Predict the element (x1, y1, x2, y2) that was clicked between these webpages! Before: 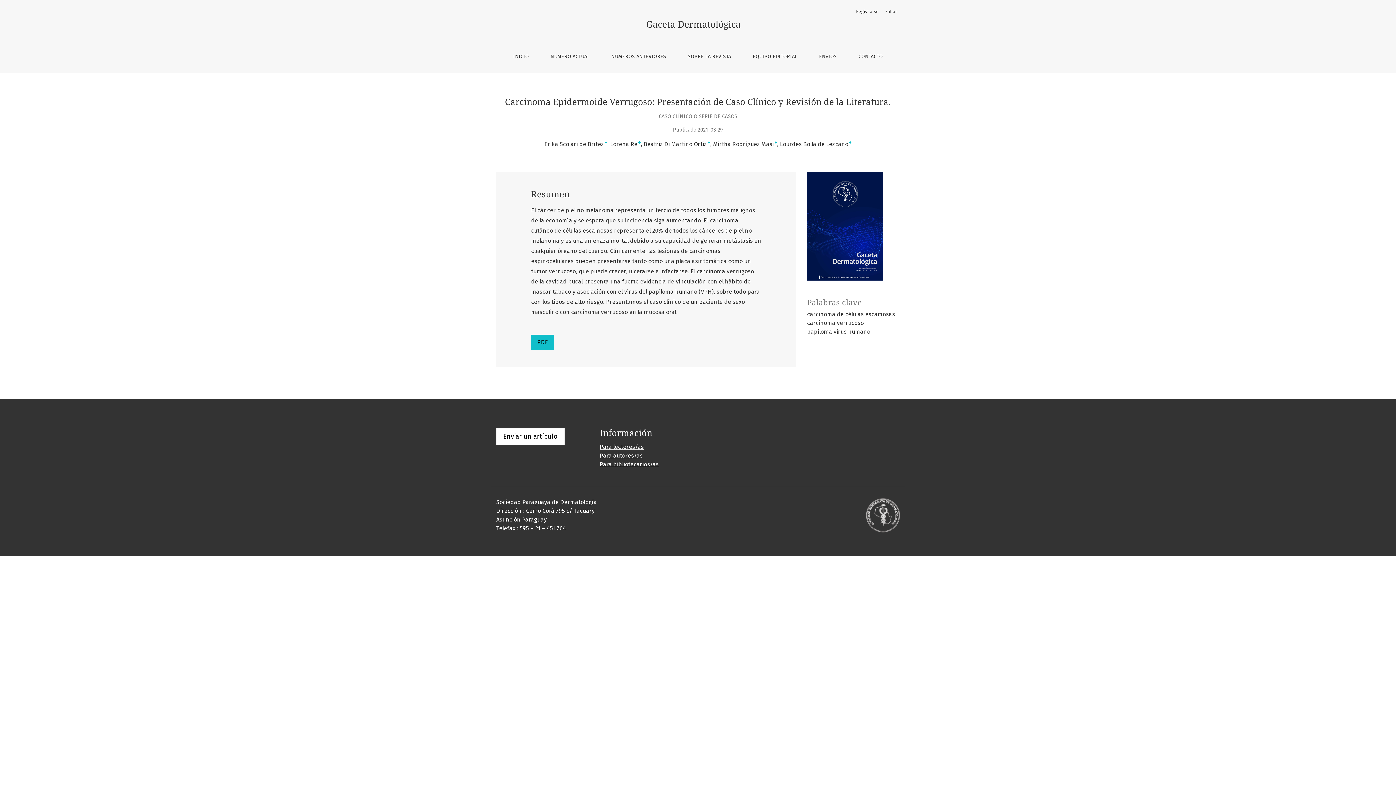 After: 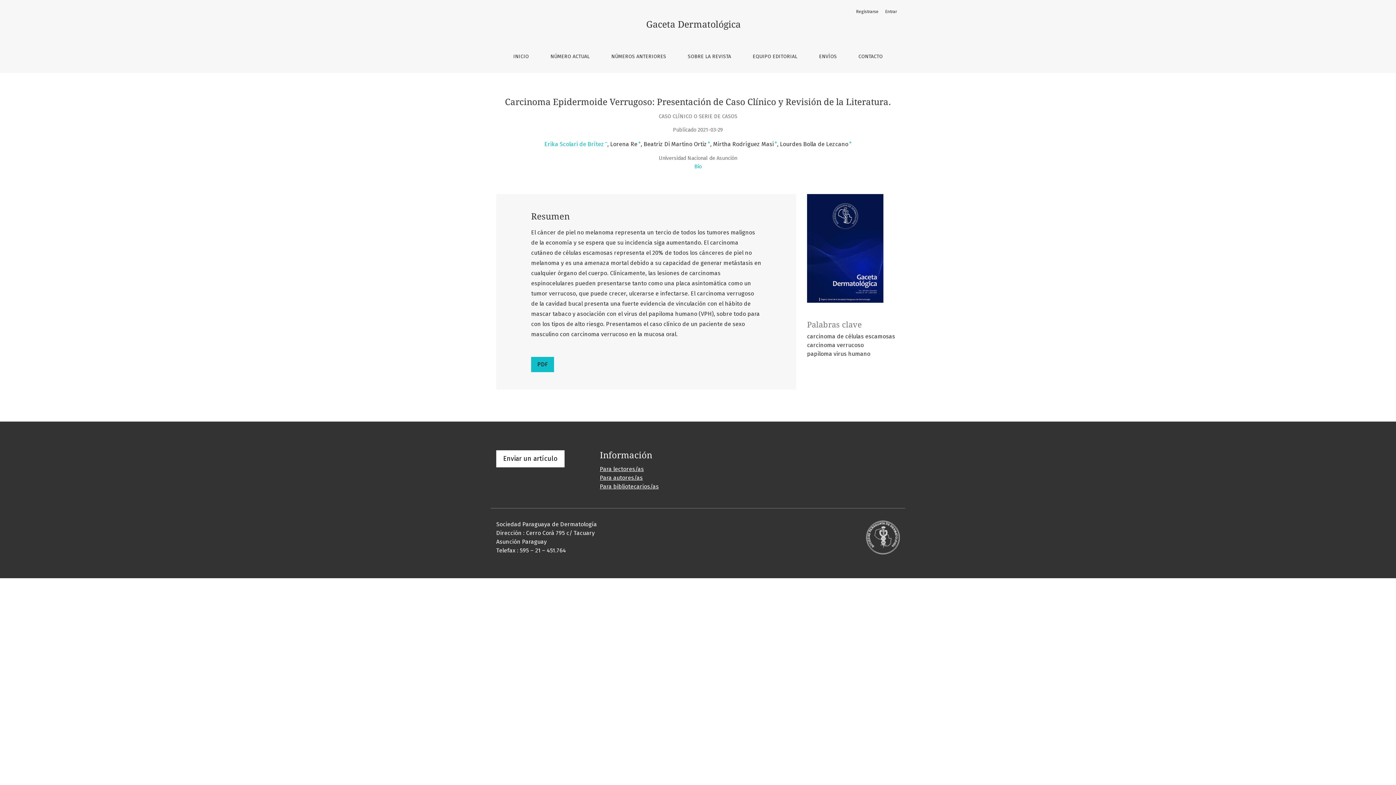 Action: label: Erika Scolari de Brítez+ bbox: (544, 140, 607, 147)